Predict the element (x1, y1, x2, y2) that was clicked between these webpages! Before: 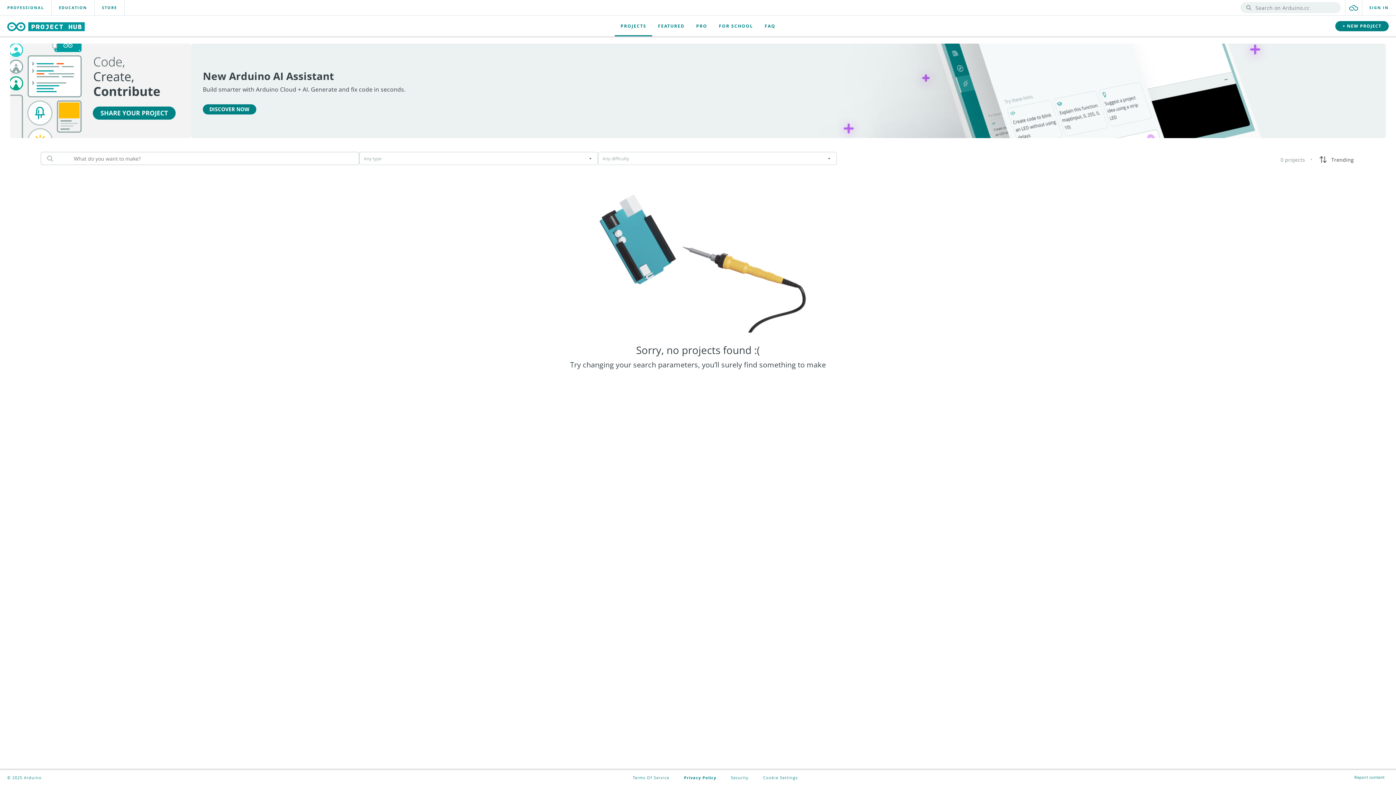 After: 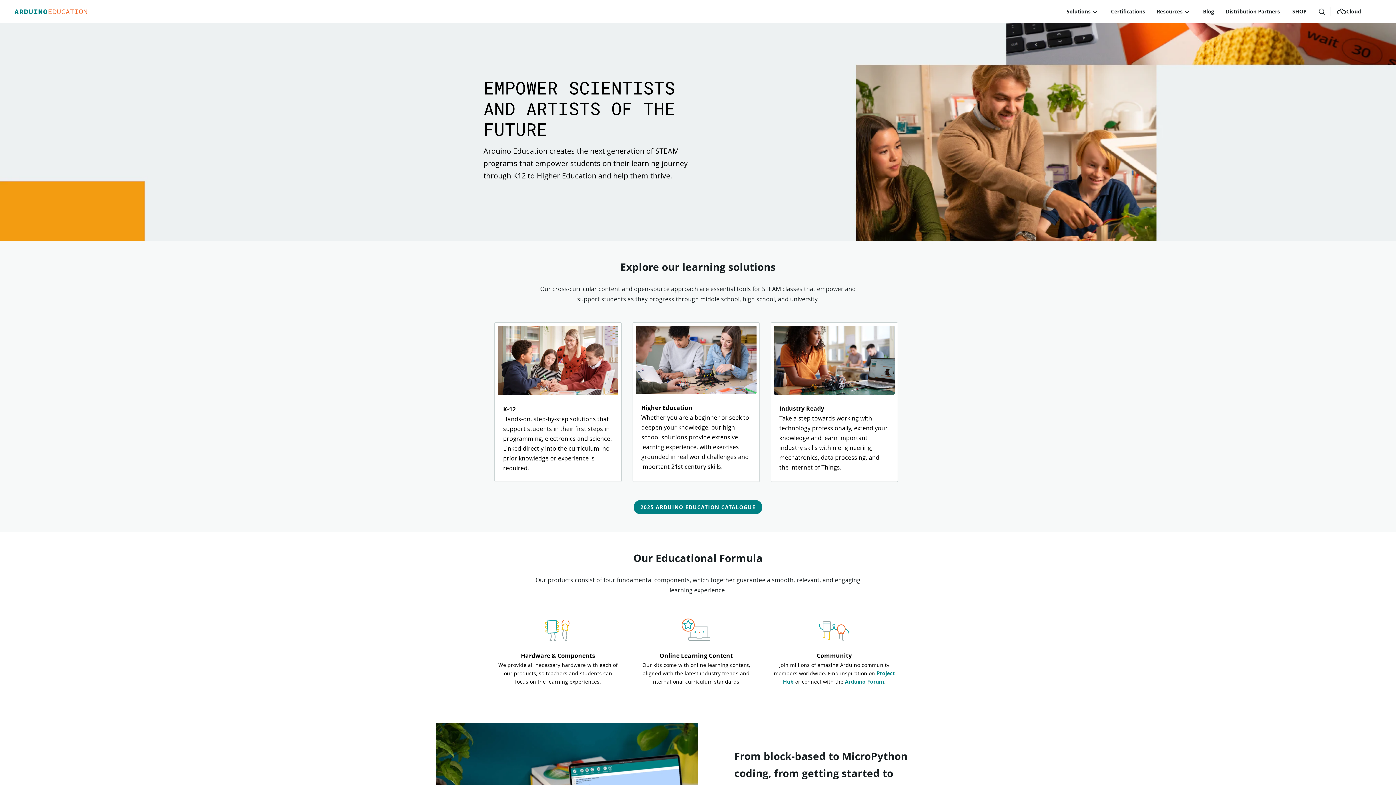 Action: bbox: (51, 0, 94, 15) label: EDUCATION